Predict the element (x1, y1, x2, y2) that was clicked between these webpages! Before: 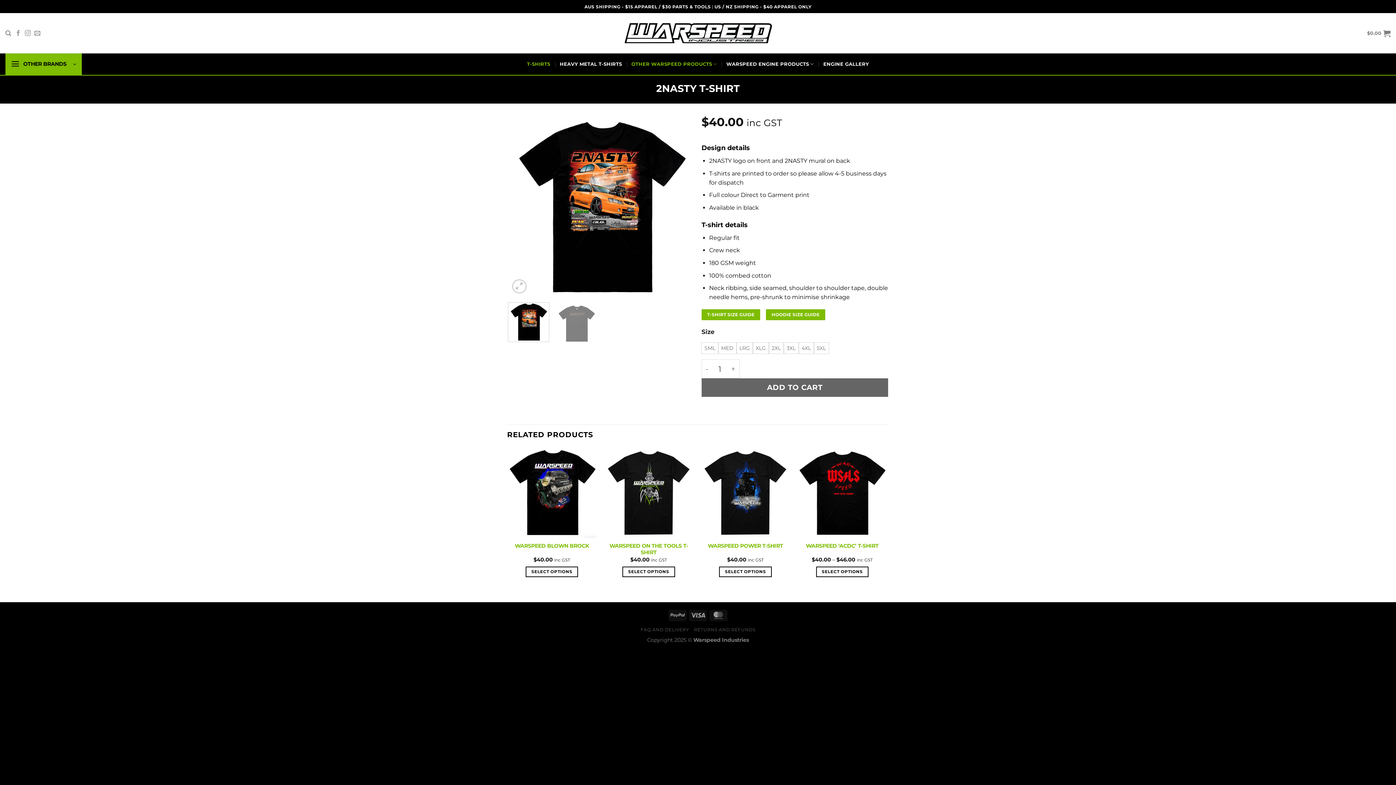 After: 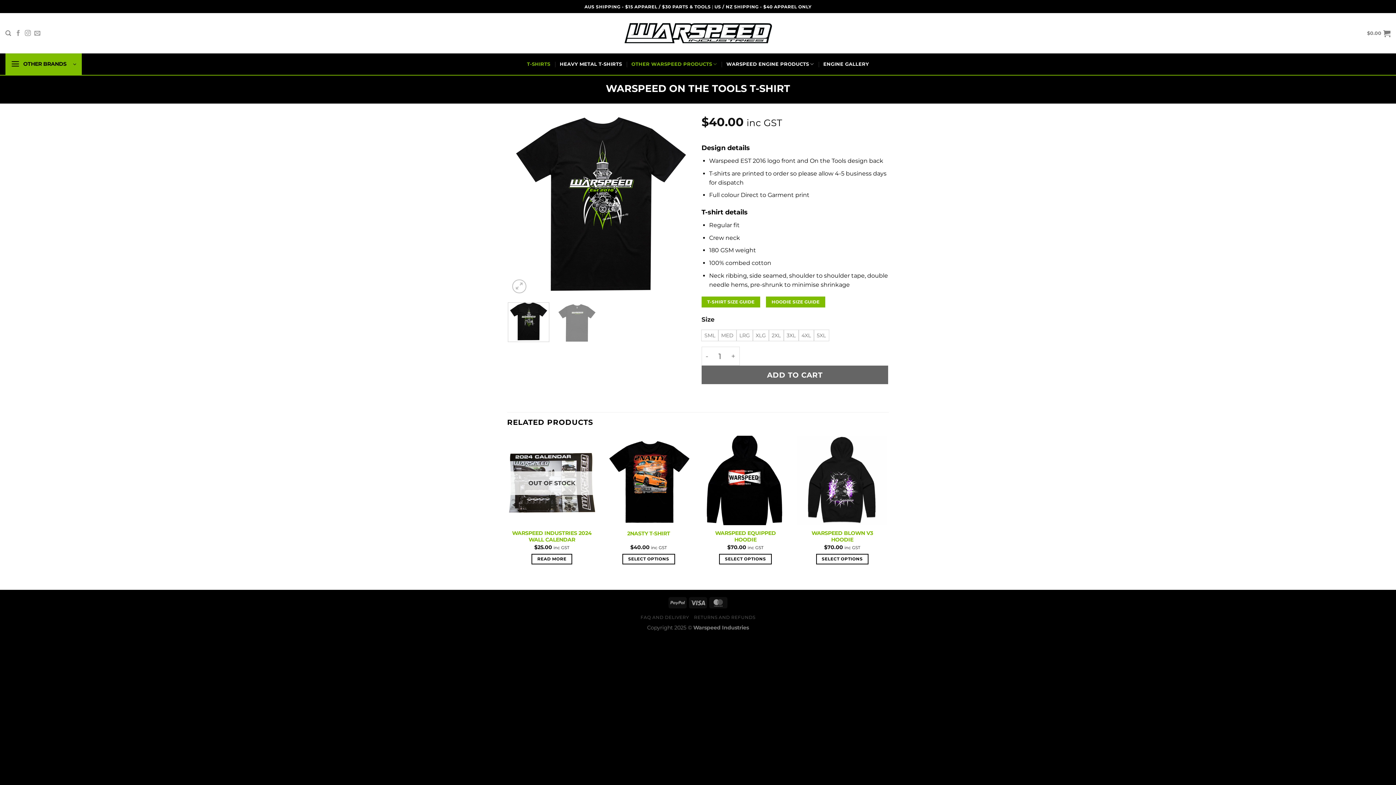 Action: bbox: (622, 566, 675, 577) label: Select options for “Warspeed On the Tools T-shirt”